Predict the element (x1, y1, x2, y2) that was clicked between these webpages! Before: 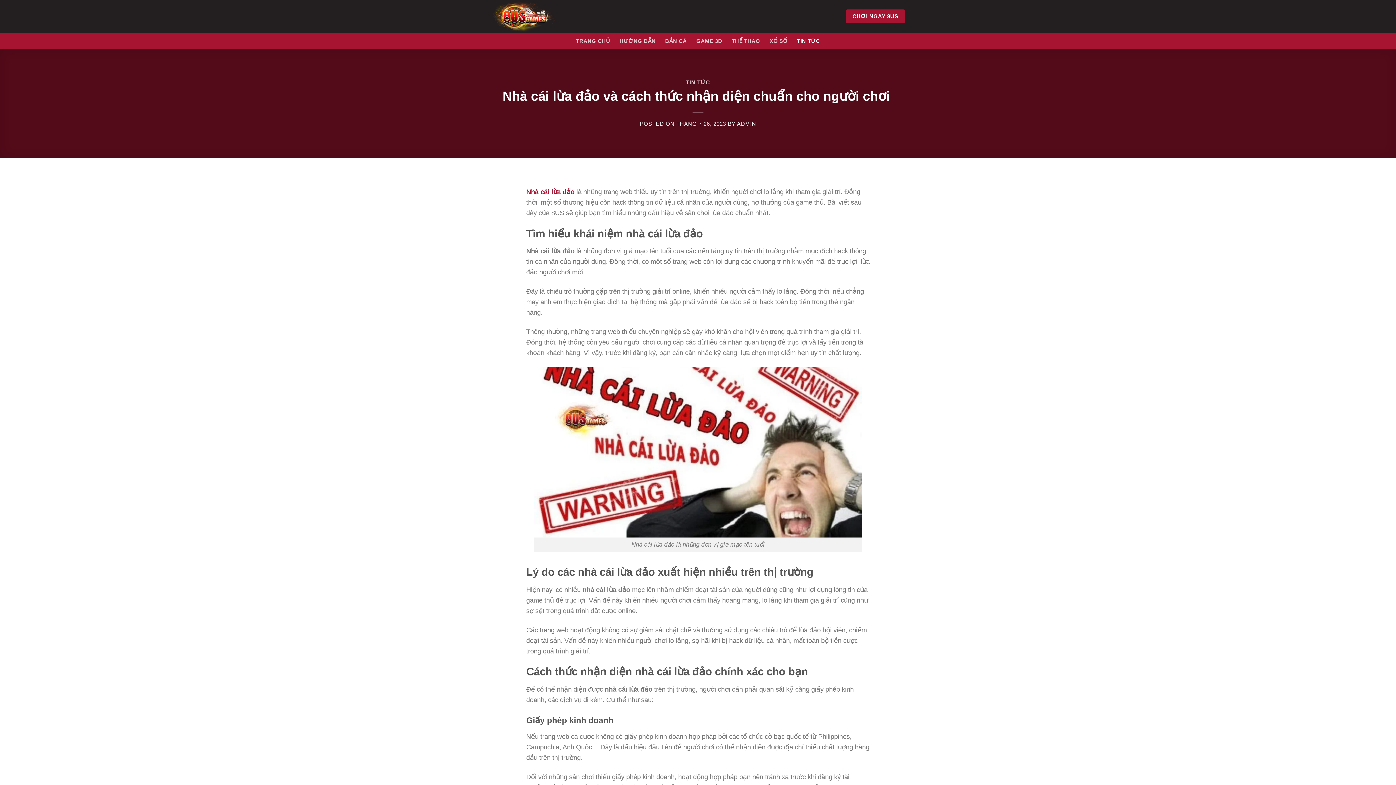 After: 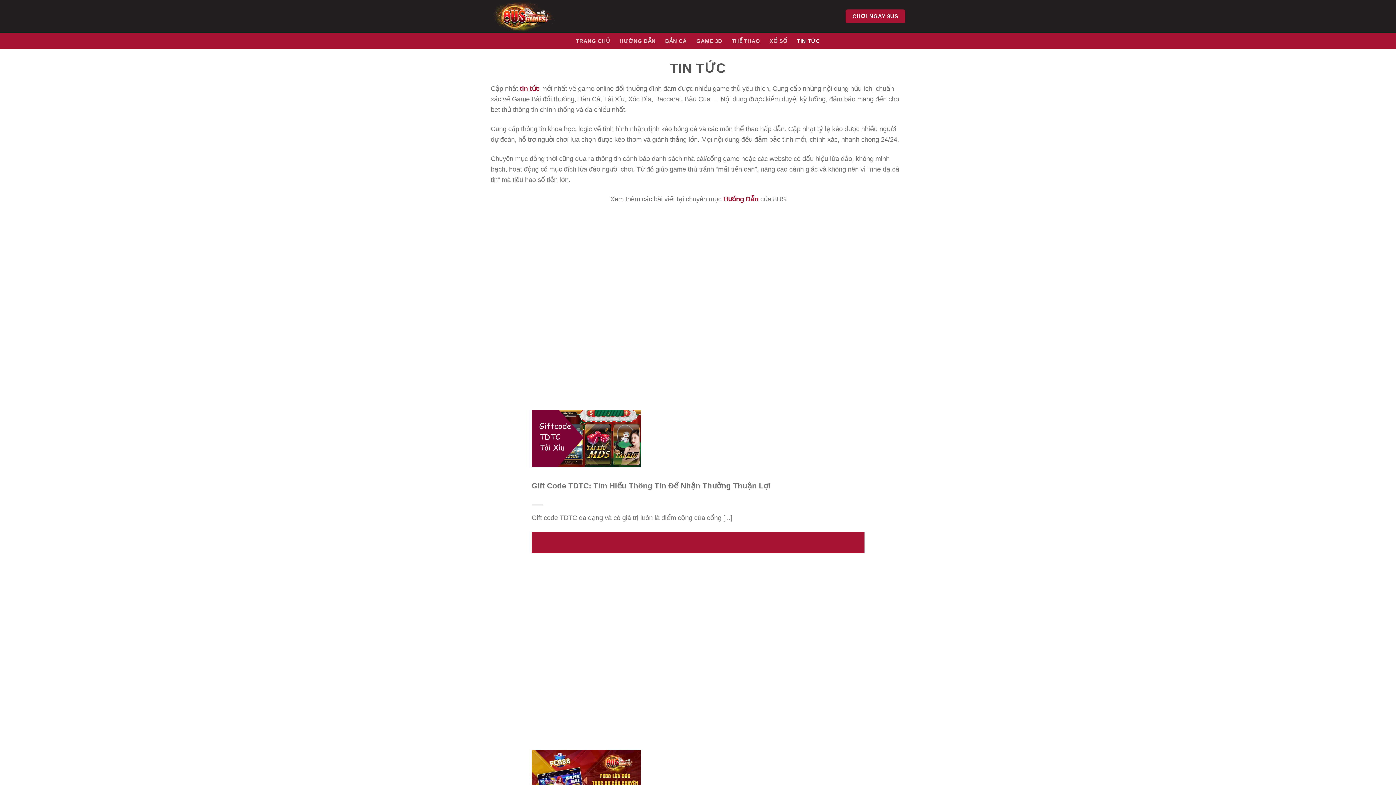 Action: label: TIN TỨC bbox: (797, 34, 820, 47)